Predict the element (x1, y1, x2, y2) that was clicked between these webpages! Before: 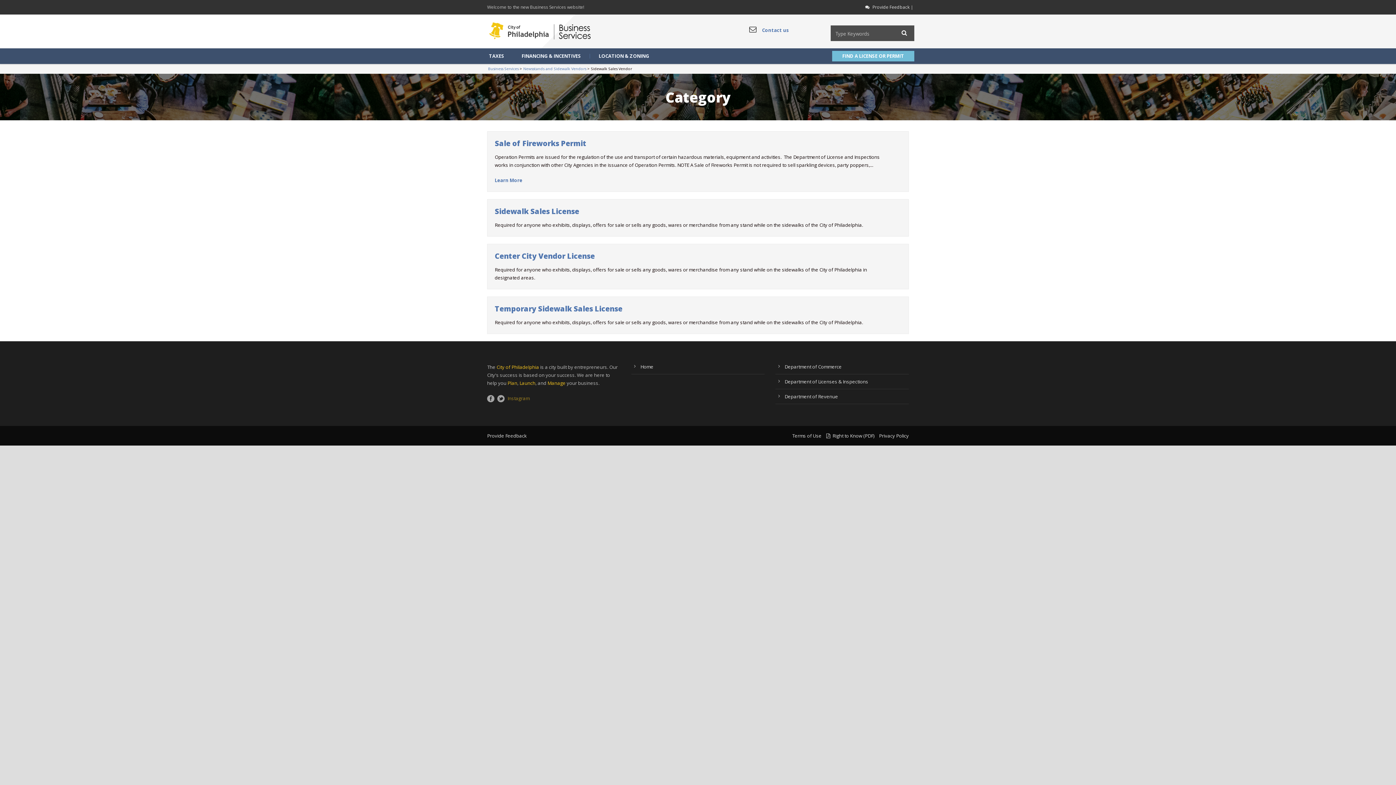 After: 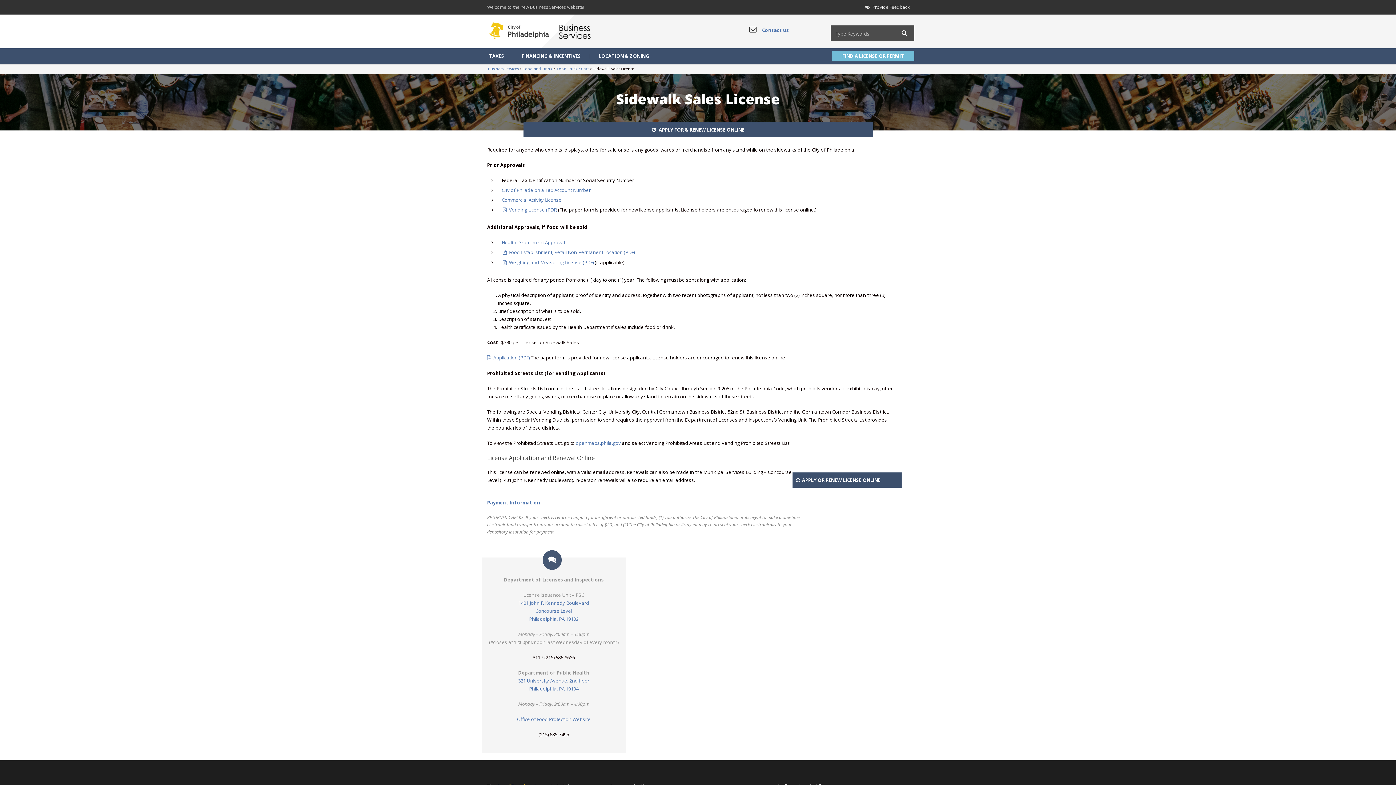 Action: label: Sidewalk Sales License bbox: (494, 206, 579, 216)